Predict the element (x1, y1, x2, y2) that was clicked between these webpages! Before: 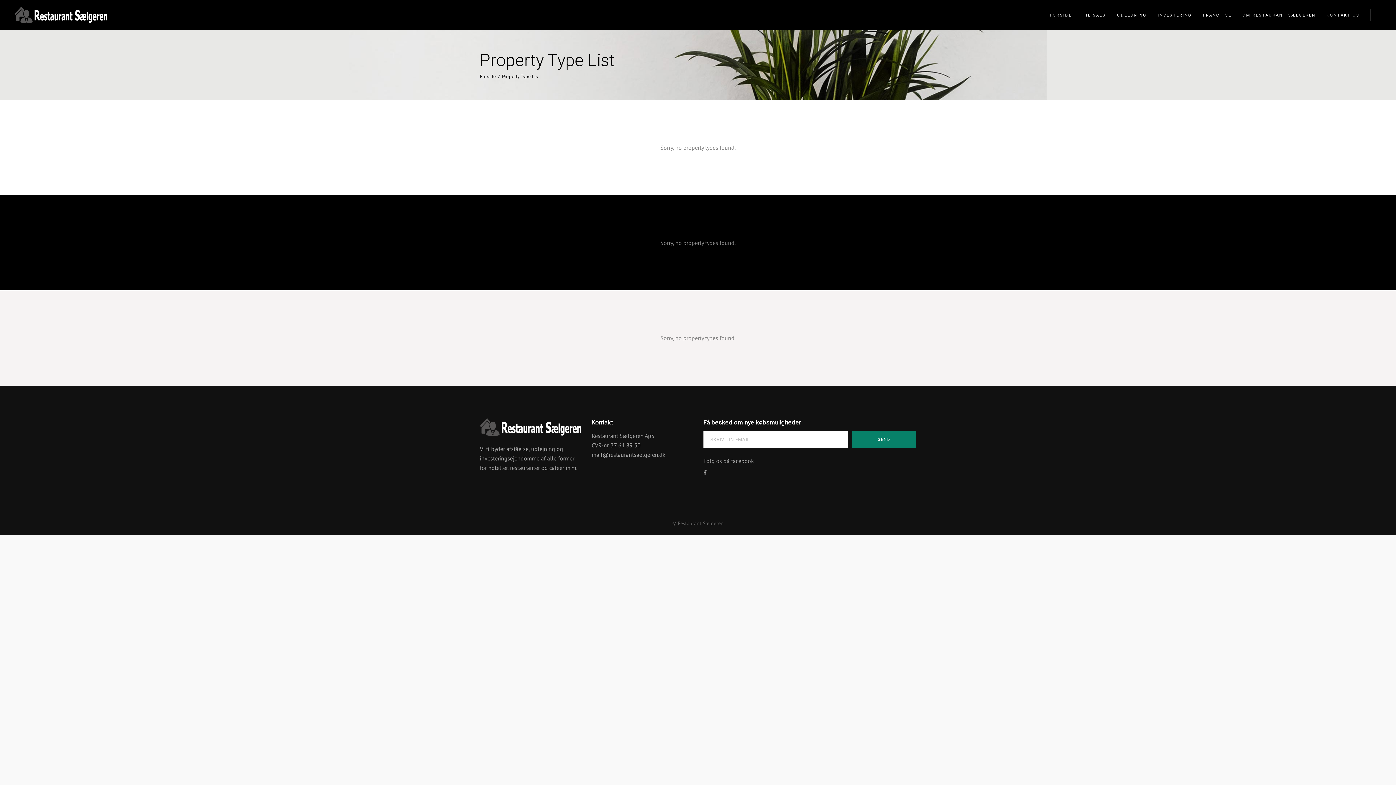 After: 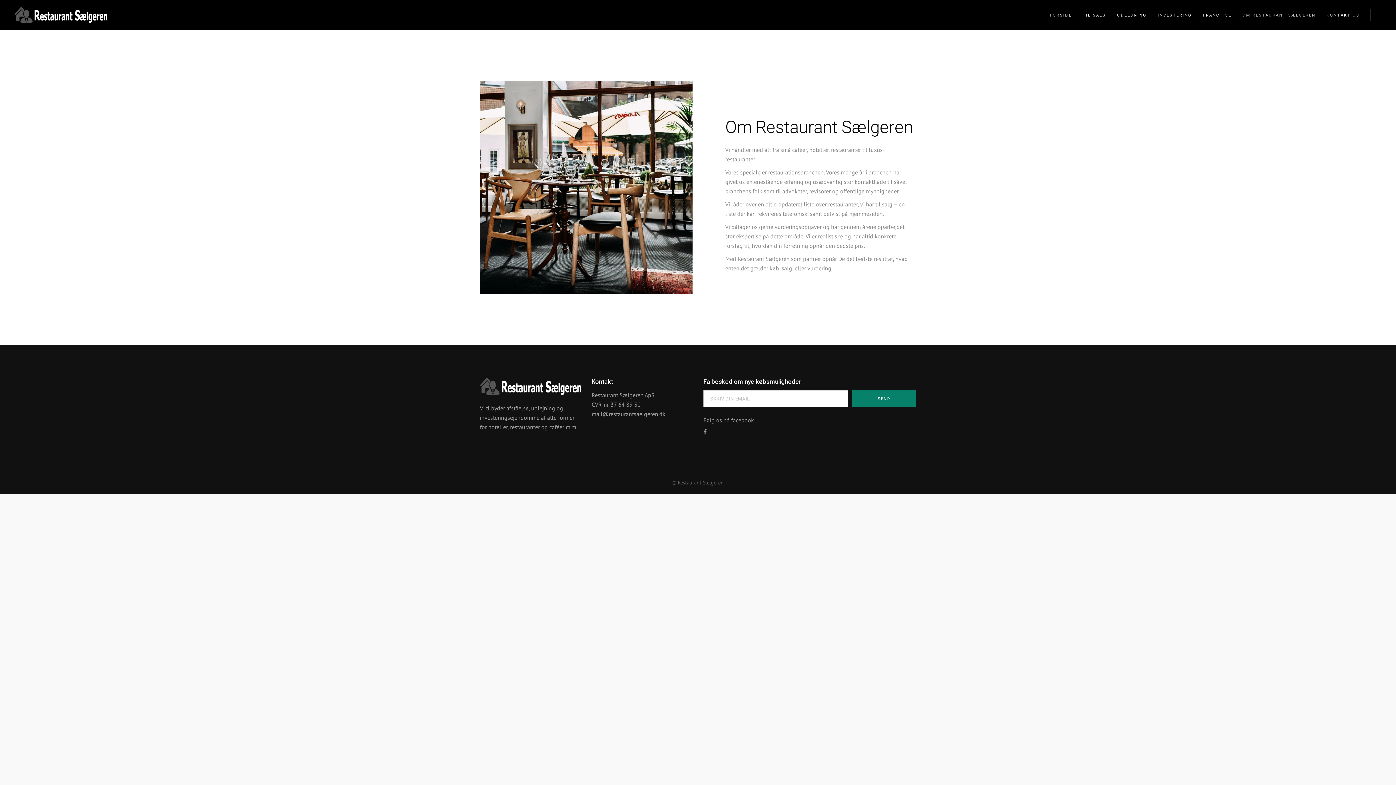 Action: bbox: (1237, 0, 1321, 30) label: OM RESTAURANT SÆLGEREN